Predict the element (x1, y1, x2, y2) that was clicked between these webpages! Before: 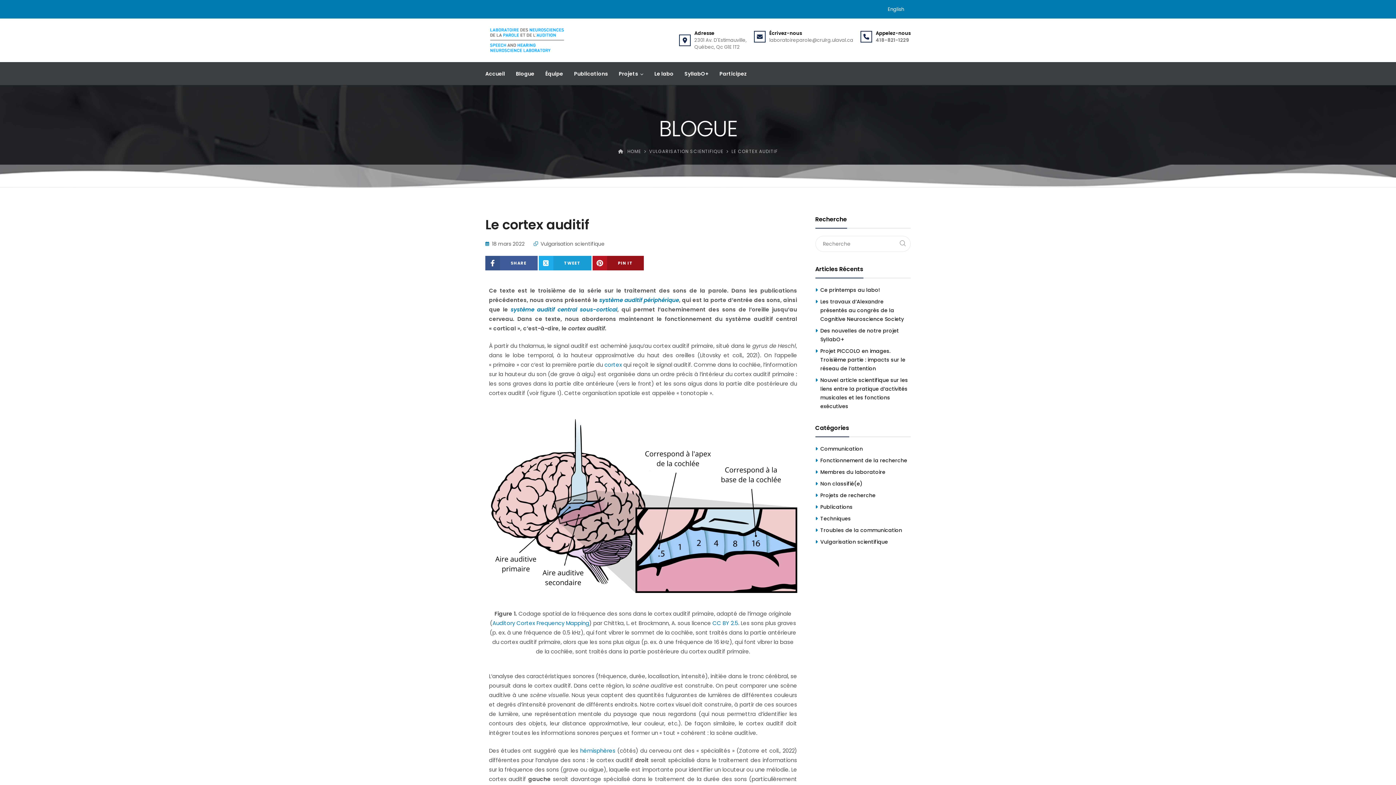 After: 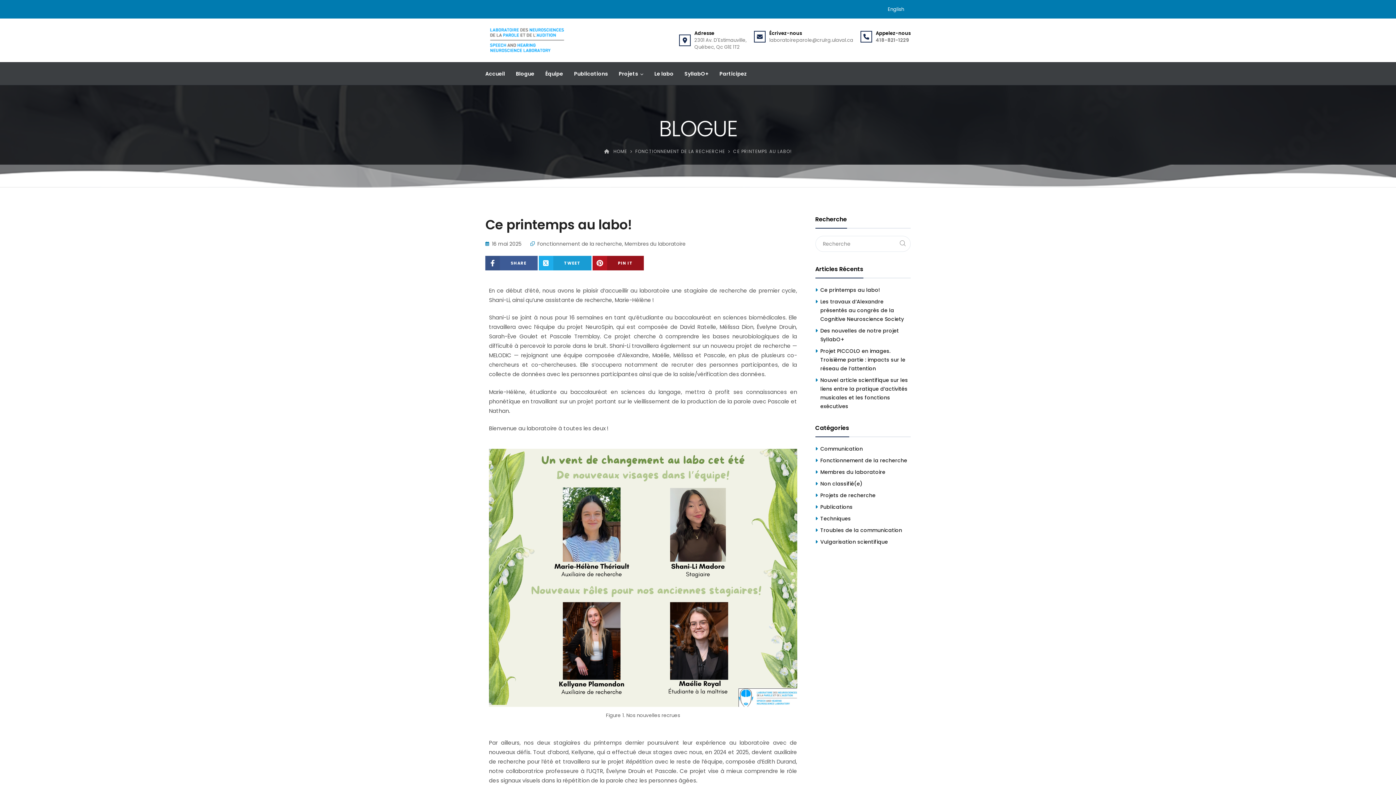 Action: label: Ce printemps au labo! bbox: (820, 285, 880, 294)